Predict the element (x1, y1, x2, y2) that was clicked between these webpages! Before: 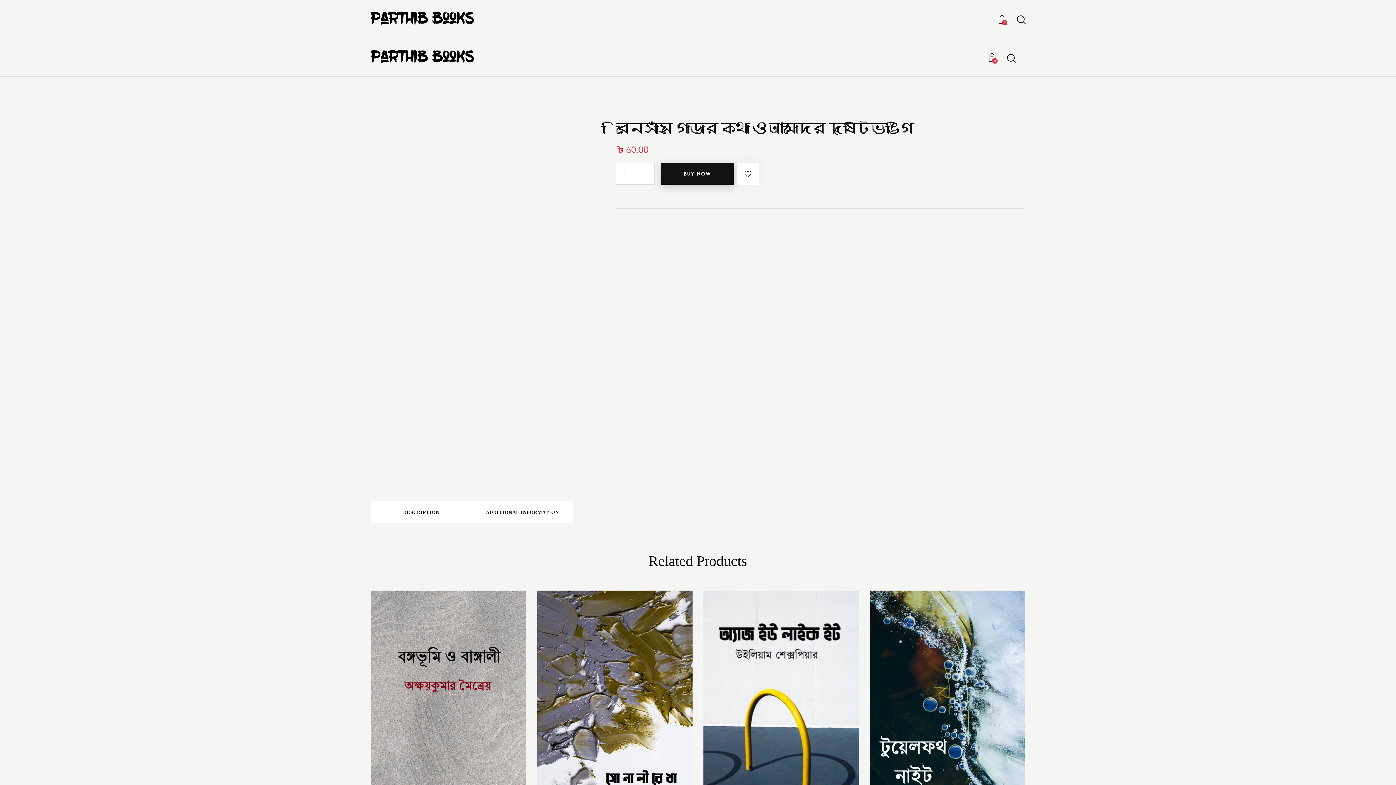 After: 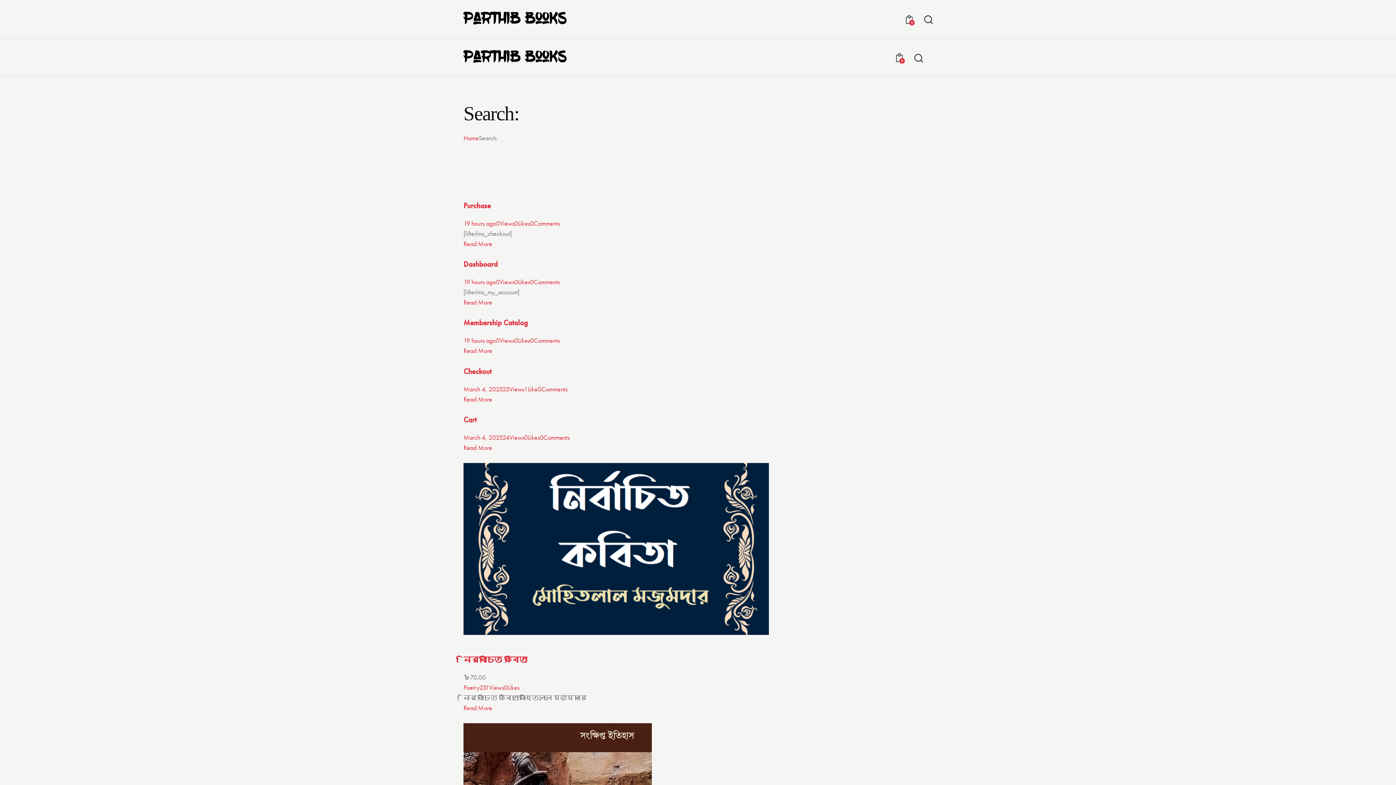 Action: bbox: (1016, 14, 1025, 25) label: Start search